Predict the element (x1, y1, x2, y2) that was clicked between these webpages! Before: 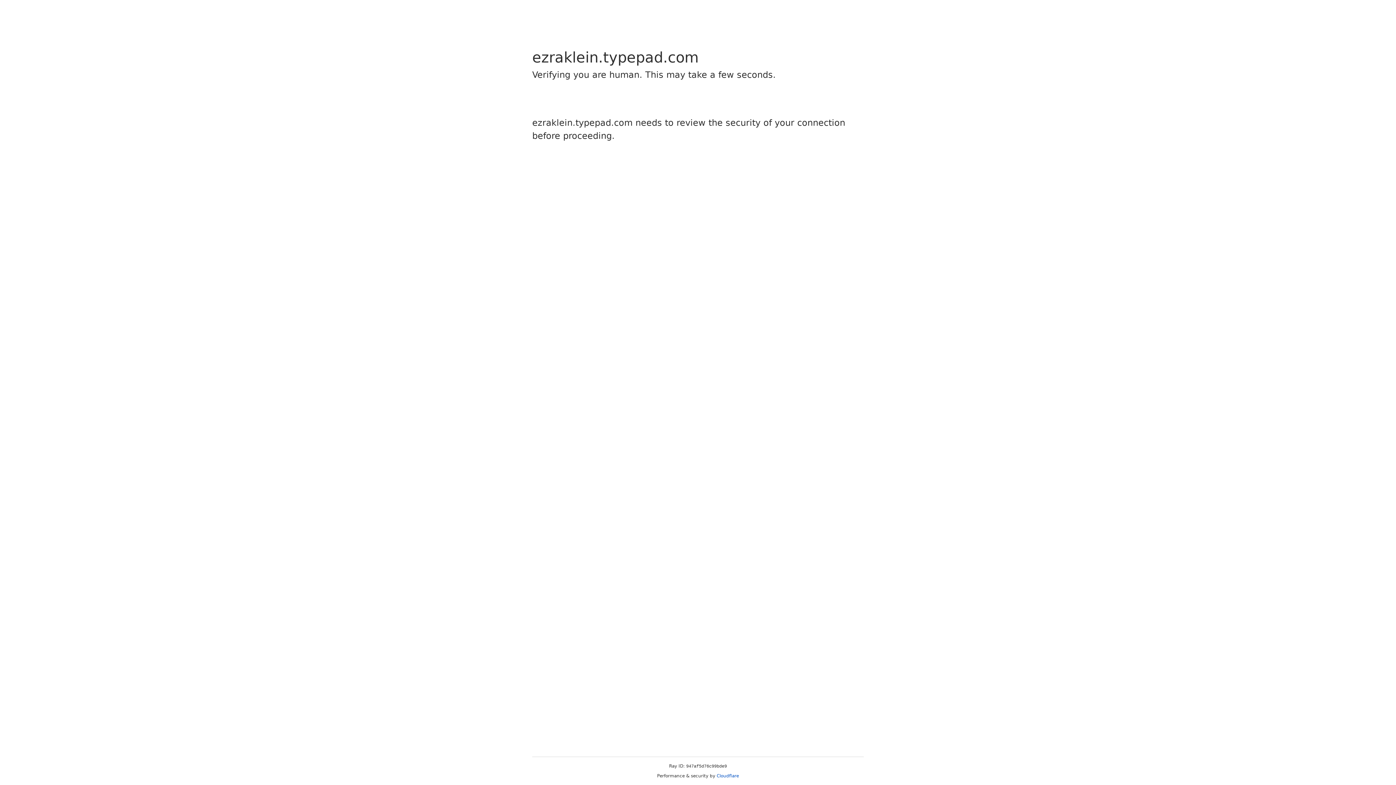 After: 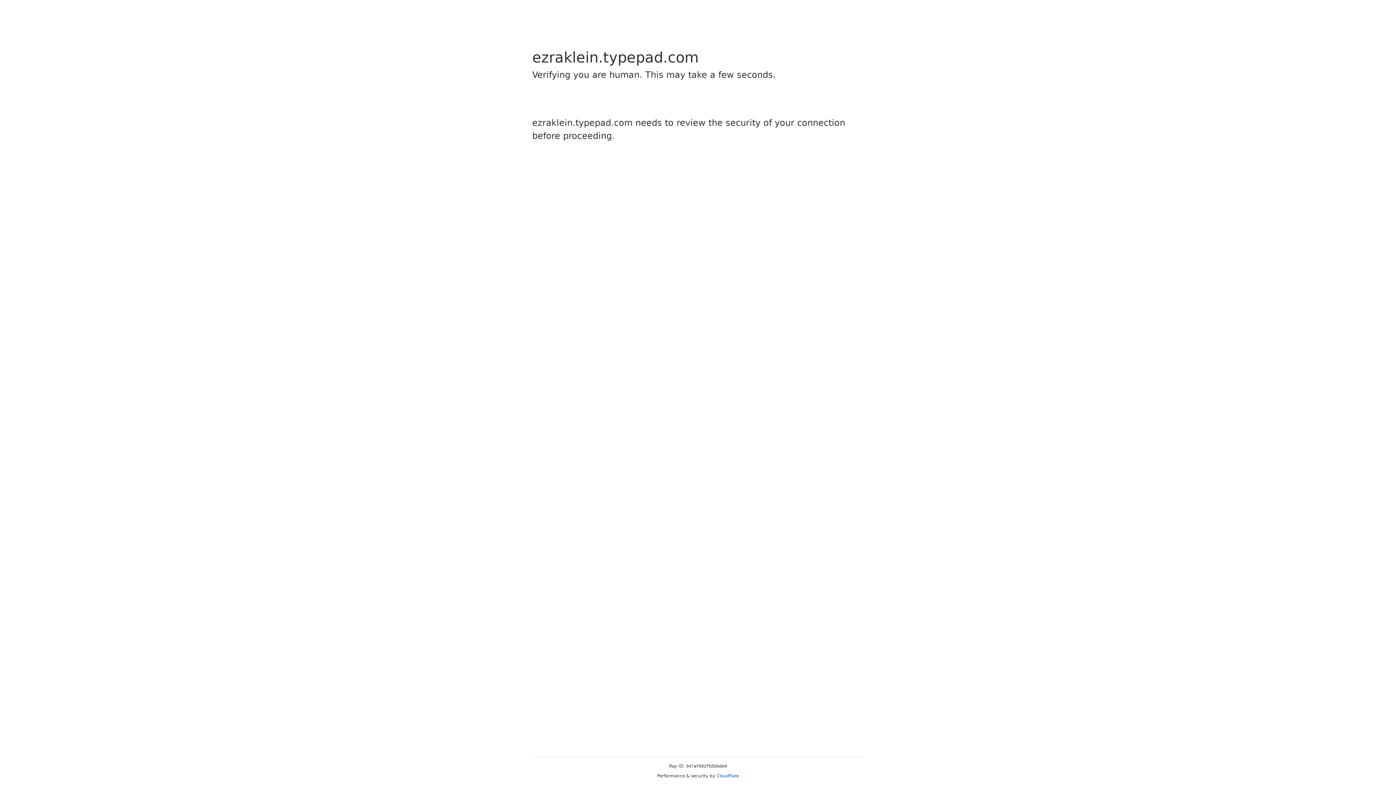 Action: label: Cloudflare bbox: (716, 773, 739, 778)